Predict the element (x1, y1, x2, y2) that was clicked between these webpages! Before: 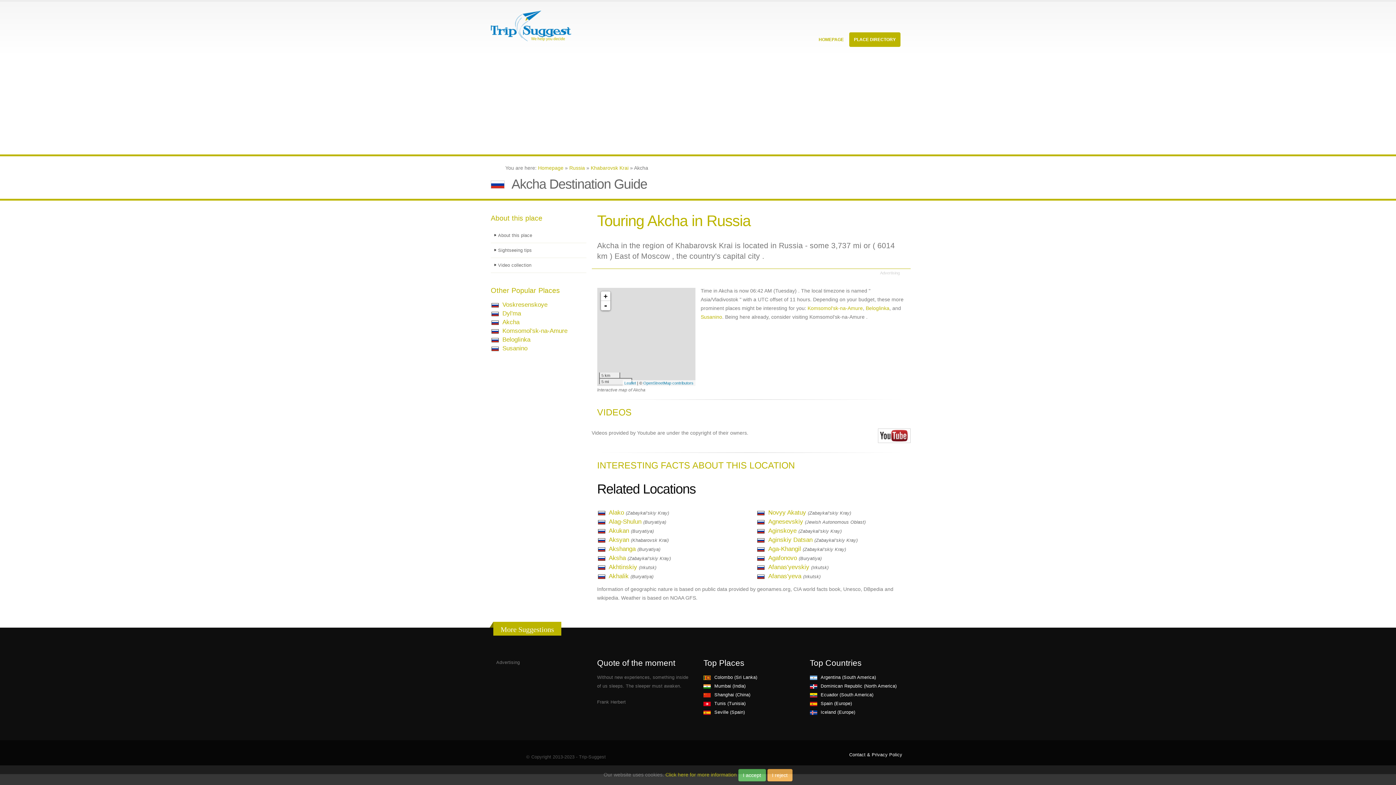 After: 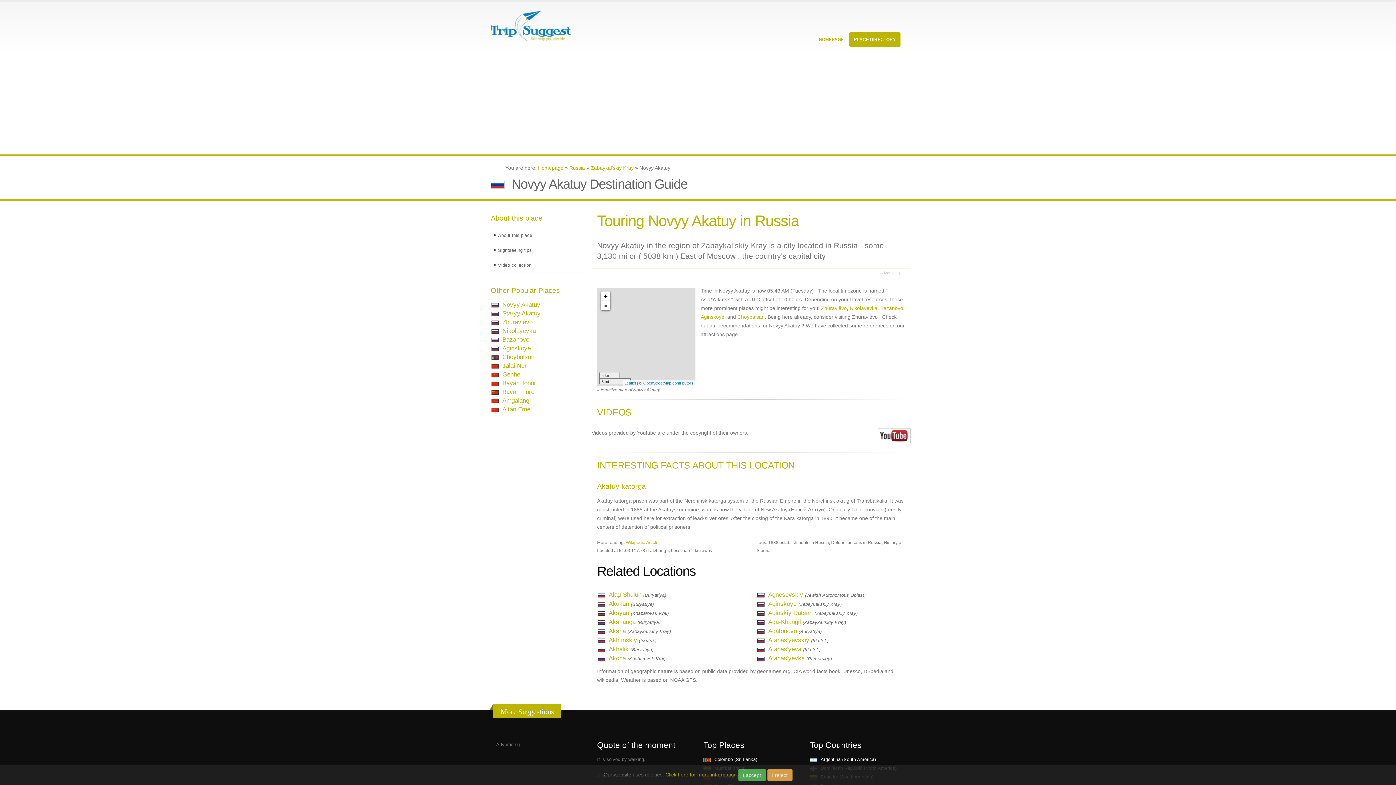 Action: bbox: (768, 509, 851, 516) label: Novyy Akatuy (Zabaykal’skiy Kray)